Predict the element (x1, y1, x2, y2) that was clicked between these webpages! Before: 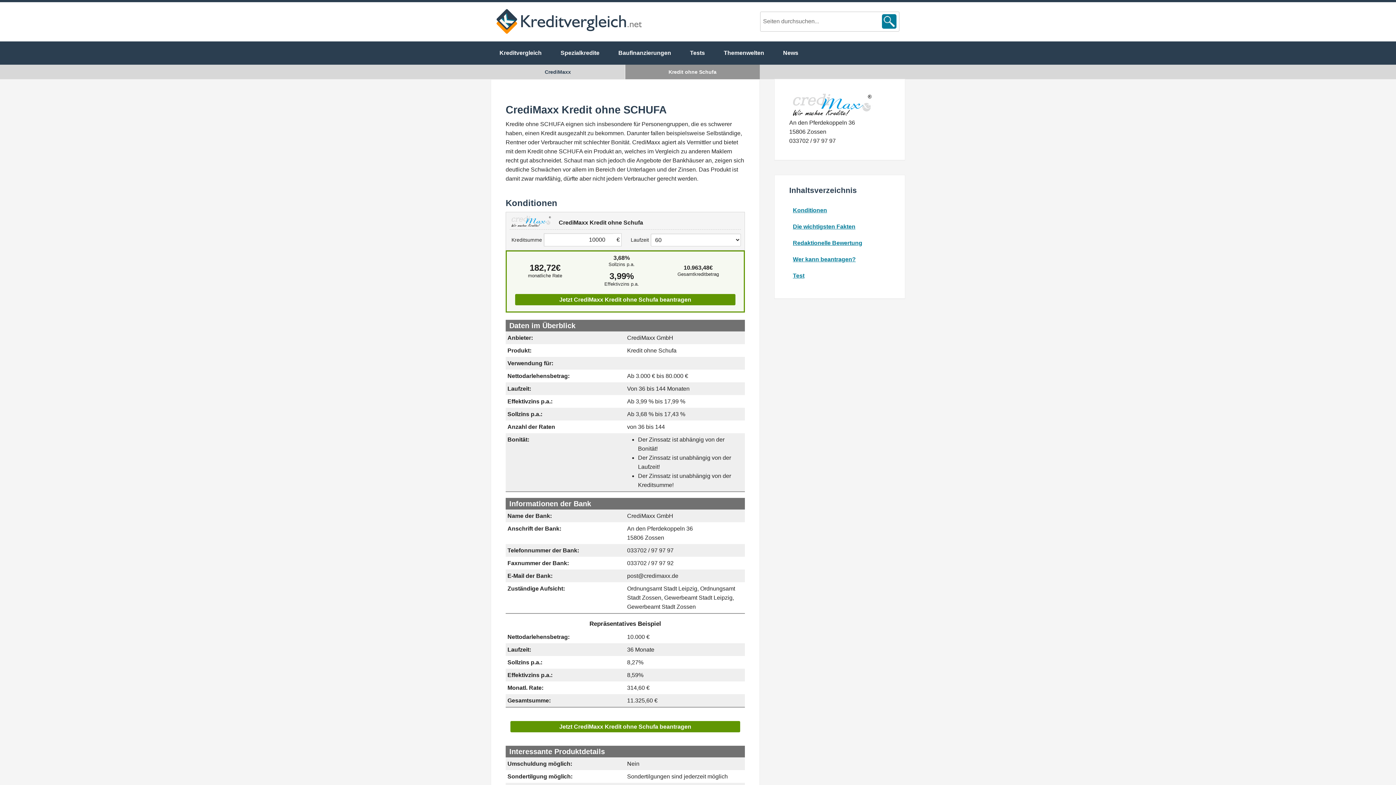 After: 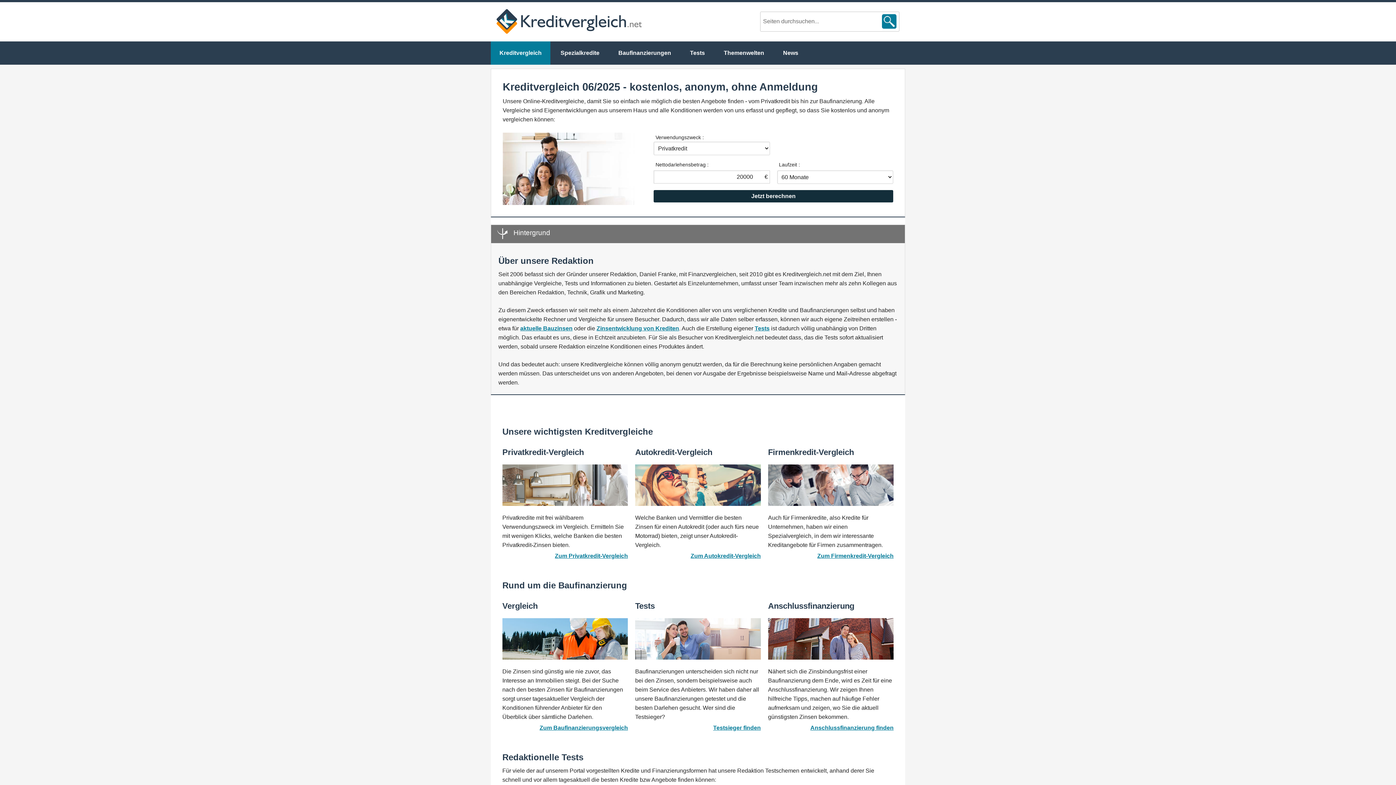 Action: label: Kreditvergleich bbox: (490, 41, 550, 64)